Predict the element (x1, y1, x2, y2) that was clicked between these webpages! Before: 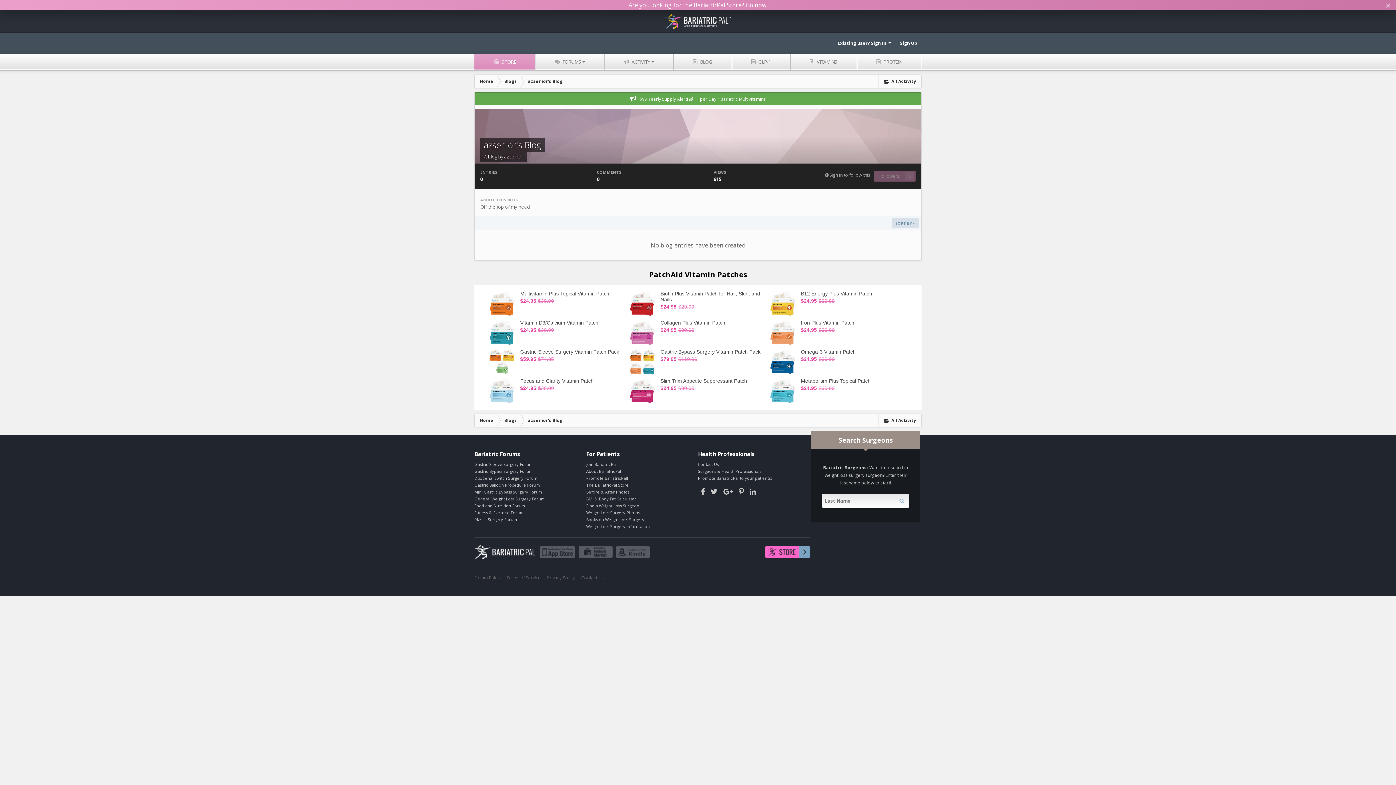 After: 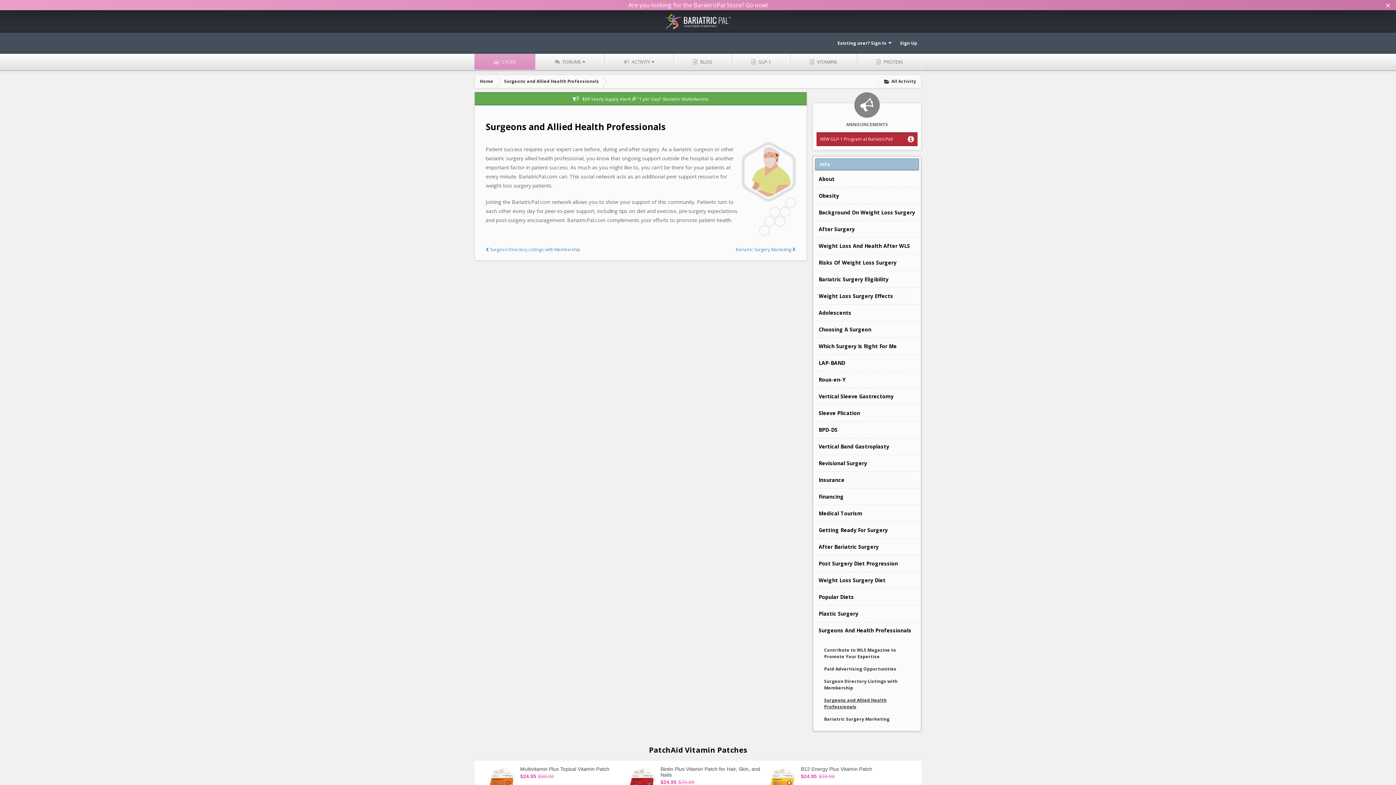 Action: label: Surgeons & Health Professionals bbox: (698, 468, 761, 474)